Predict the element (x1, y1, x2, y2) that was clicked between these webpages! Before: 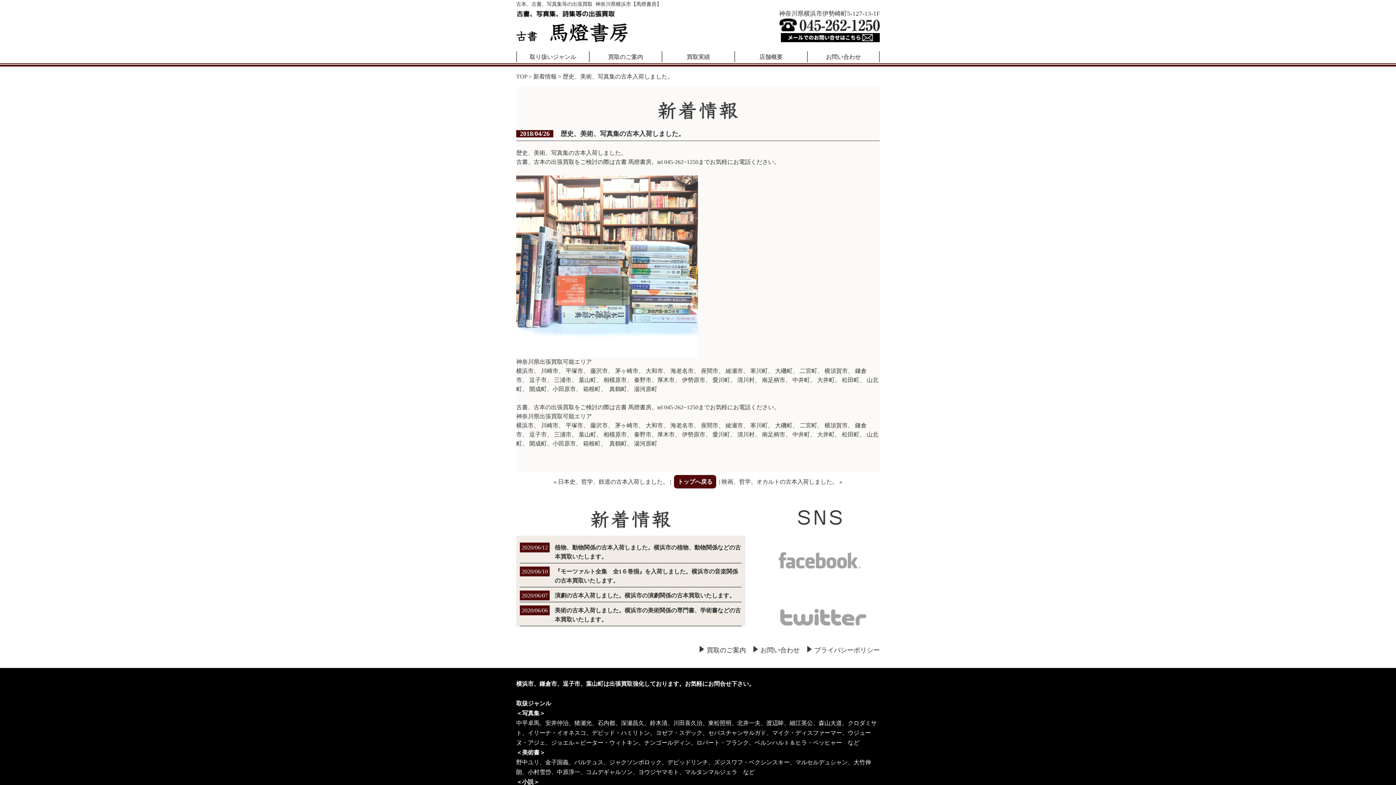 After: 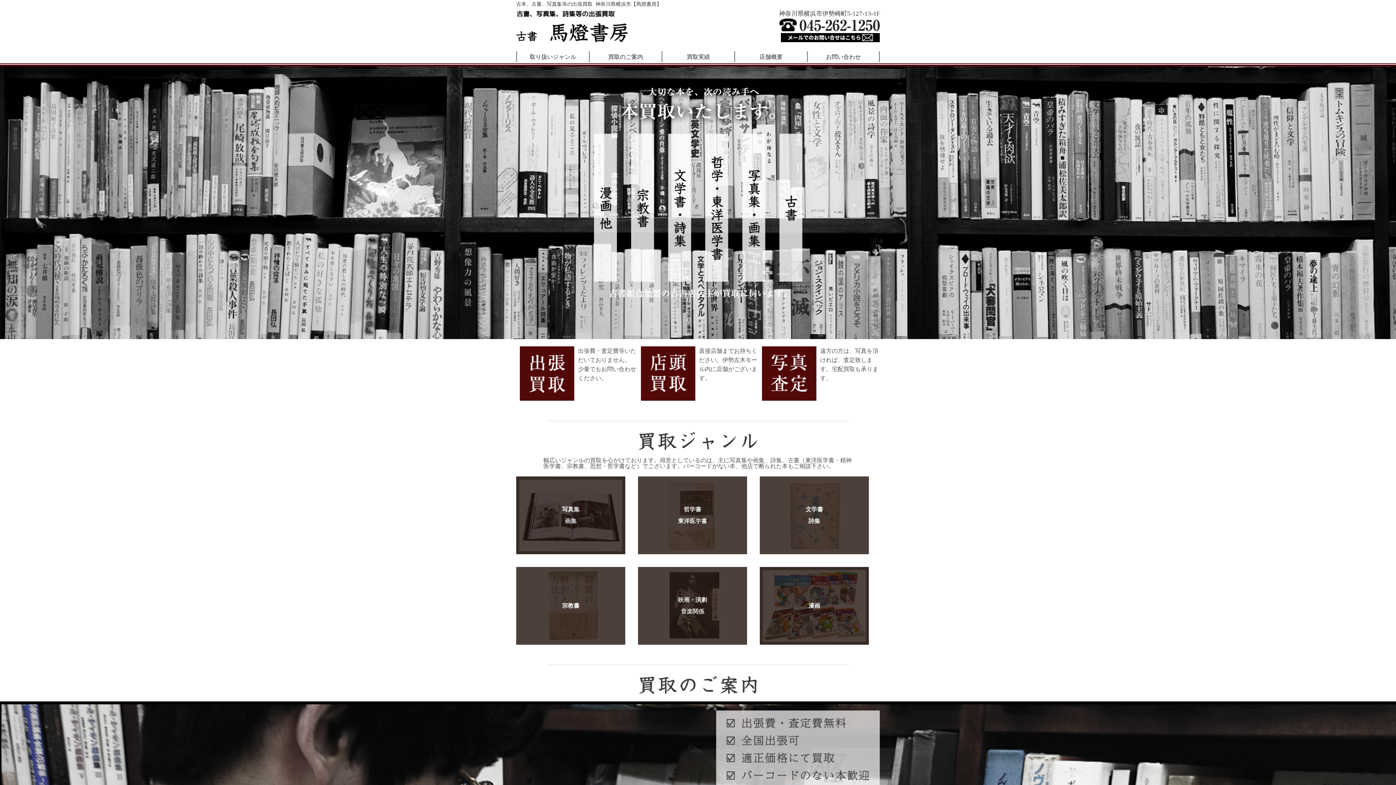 Action: bbox: (516, 73, 527, 79) label: TOP